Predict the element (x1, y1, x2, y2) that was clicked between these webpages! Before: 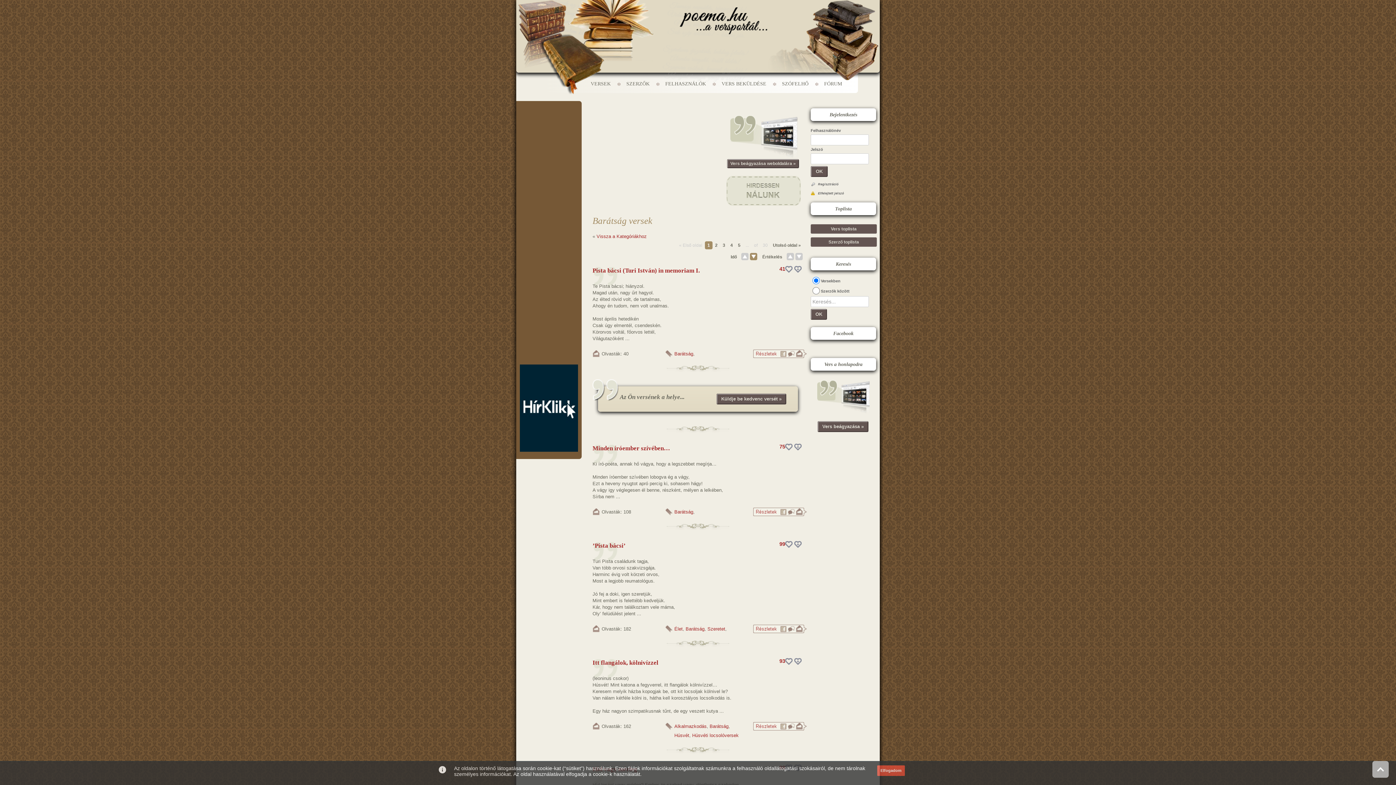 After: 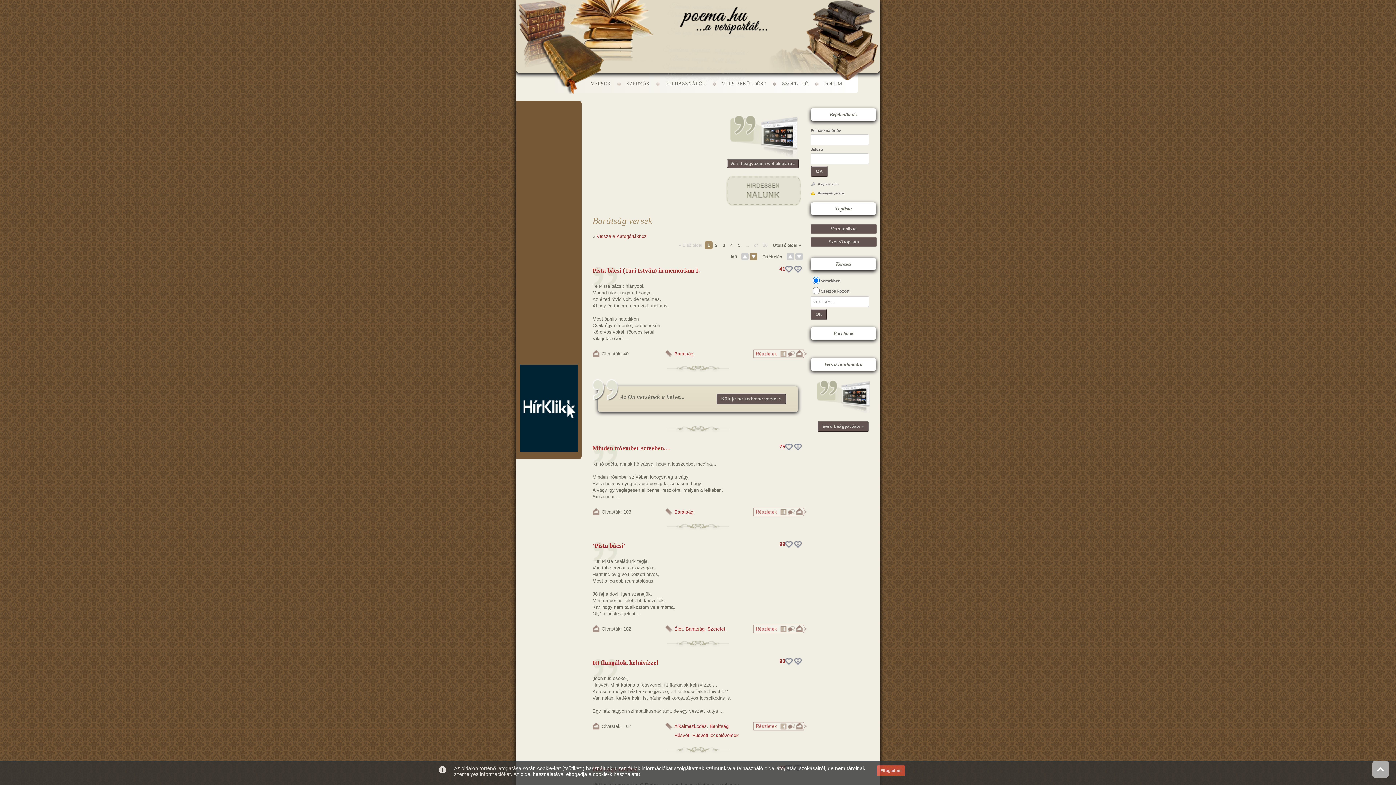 Action: label:   bbox: (785, 265, 792, 273)